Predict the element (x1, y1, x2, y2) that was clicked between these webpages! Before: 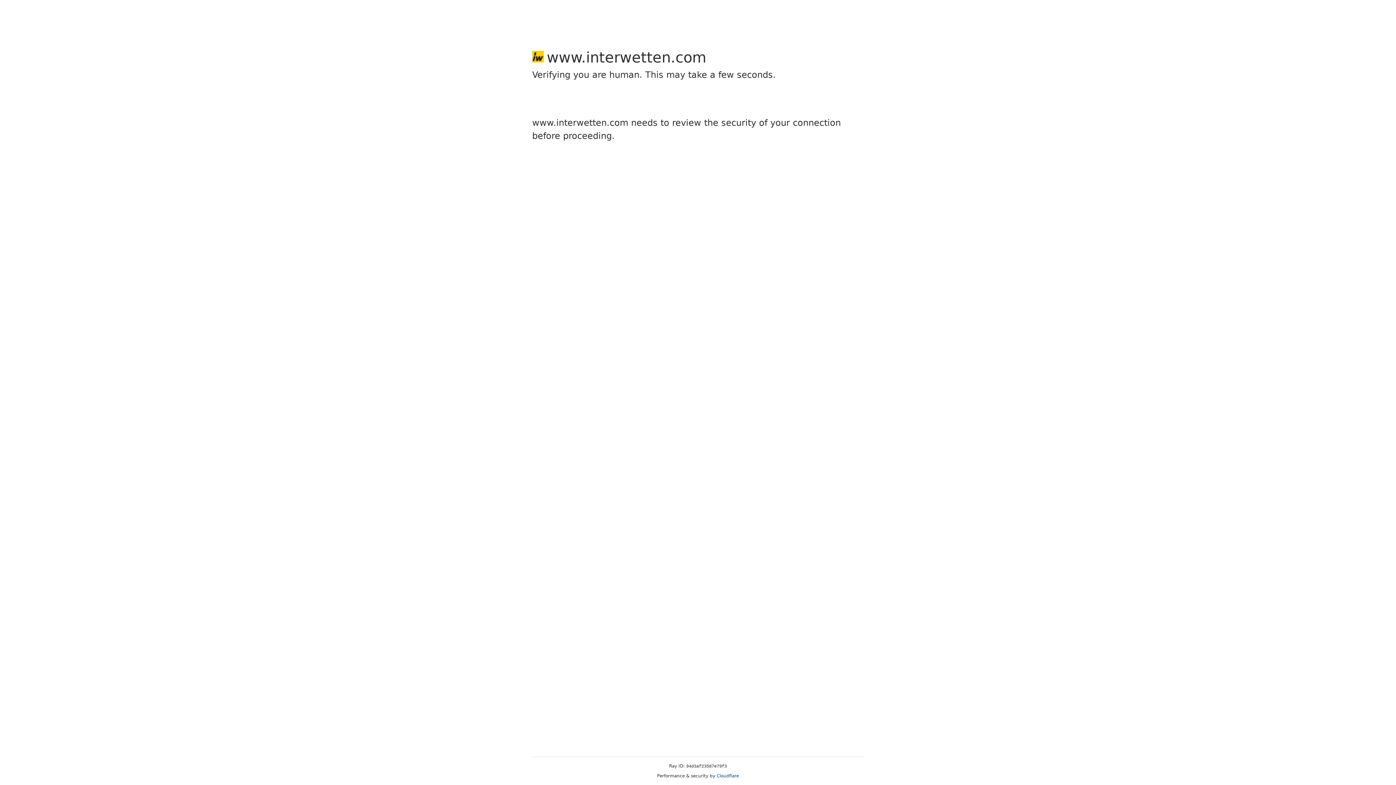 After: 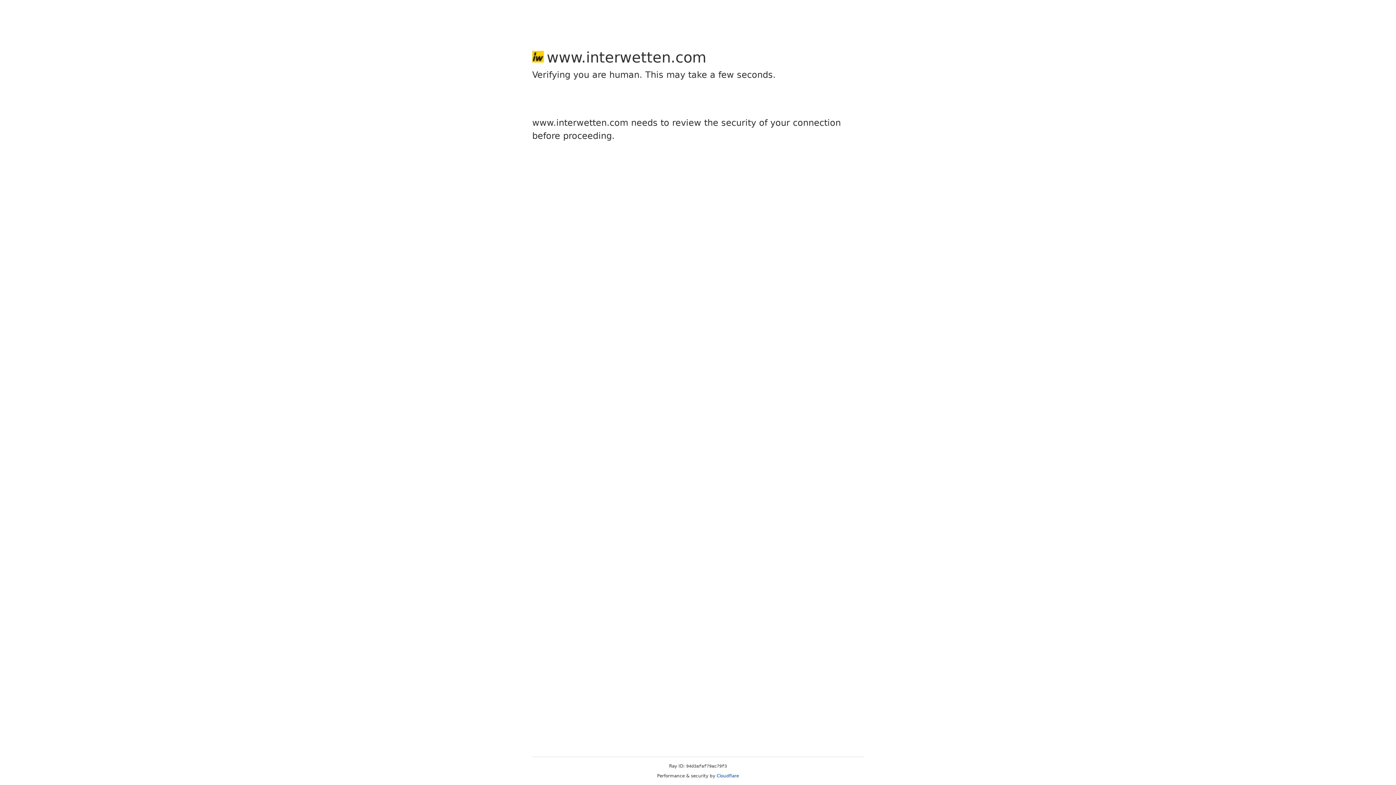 Action: bbox: (716, 773, 739, 778) label: Cloudflare